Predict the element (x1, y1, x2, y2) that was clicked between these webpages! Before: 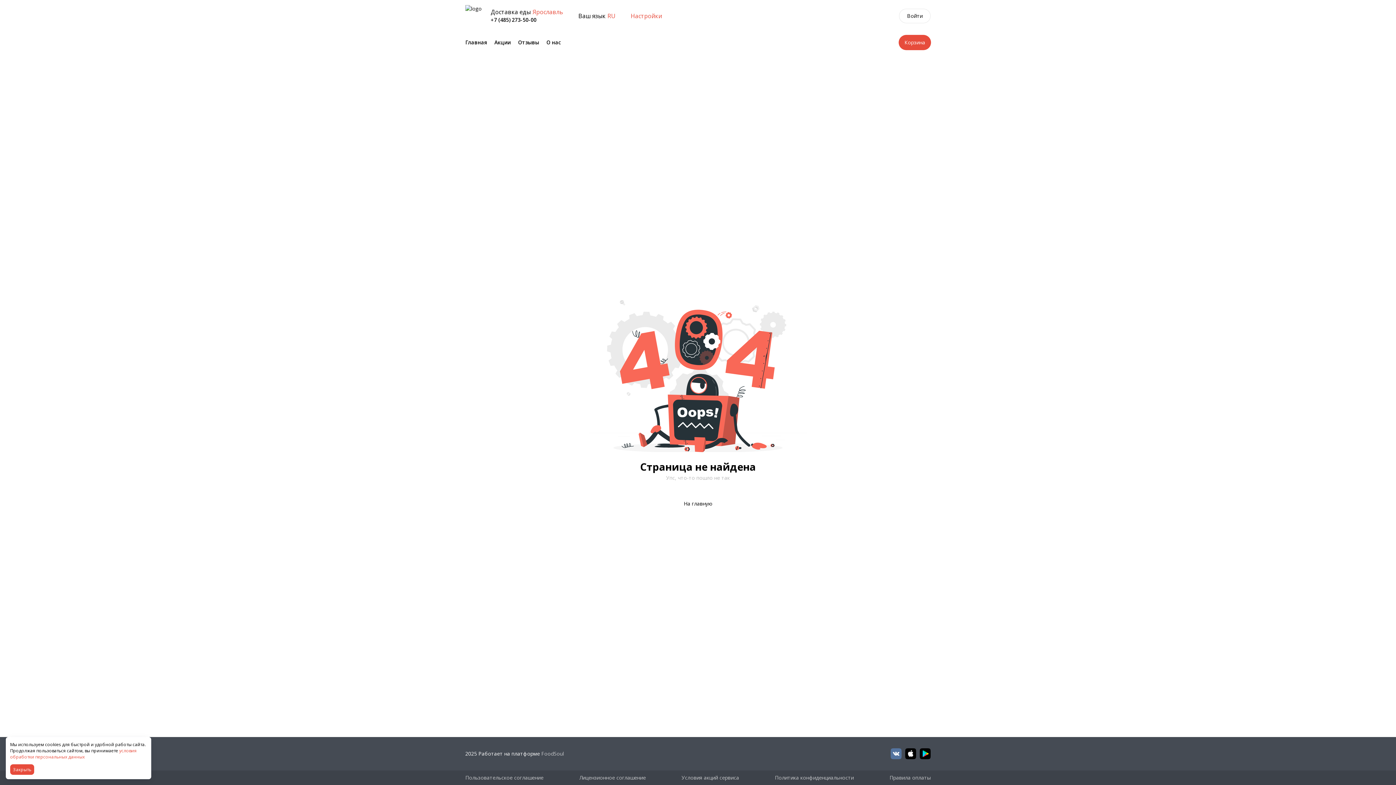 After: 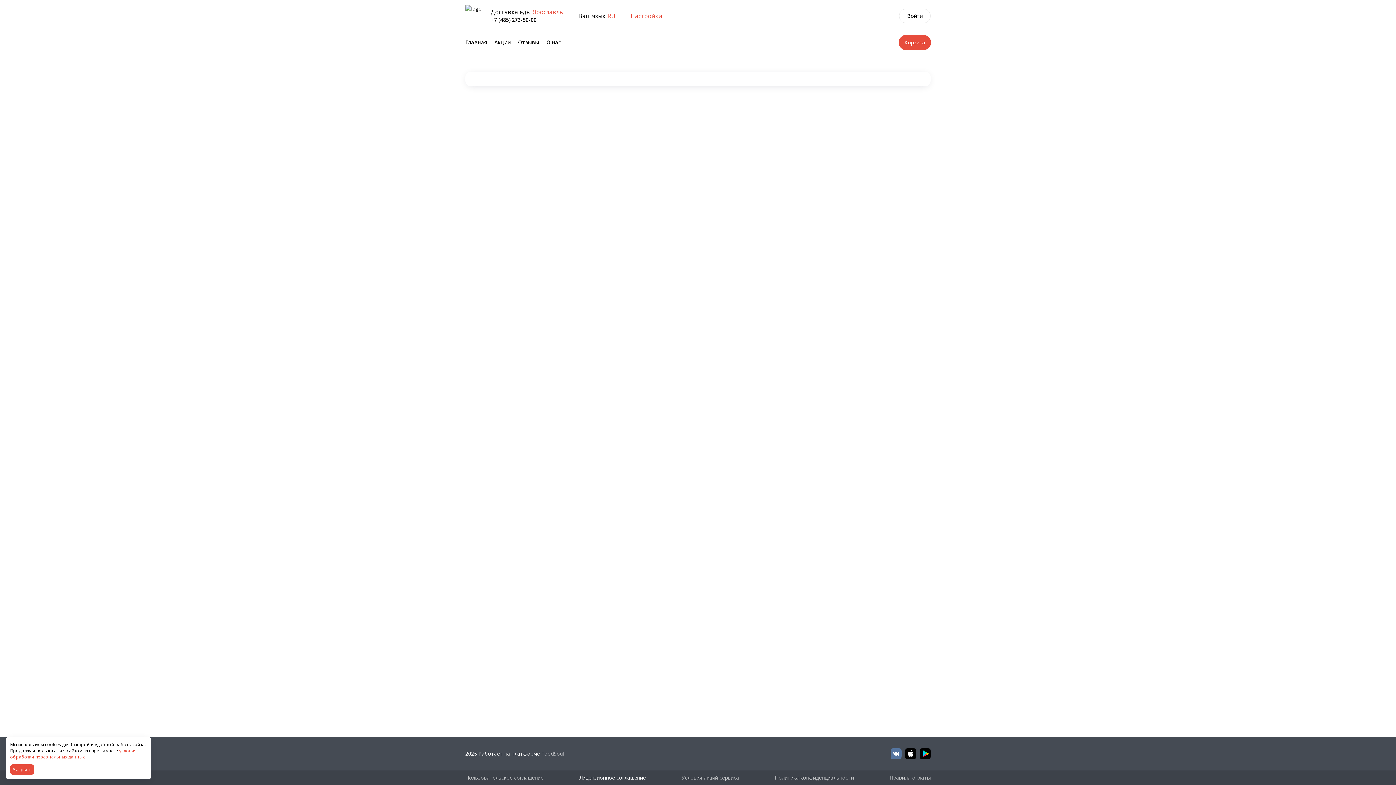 Action: bbox: (575, 774, 645, 781) label: Лицензионное соглашение